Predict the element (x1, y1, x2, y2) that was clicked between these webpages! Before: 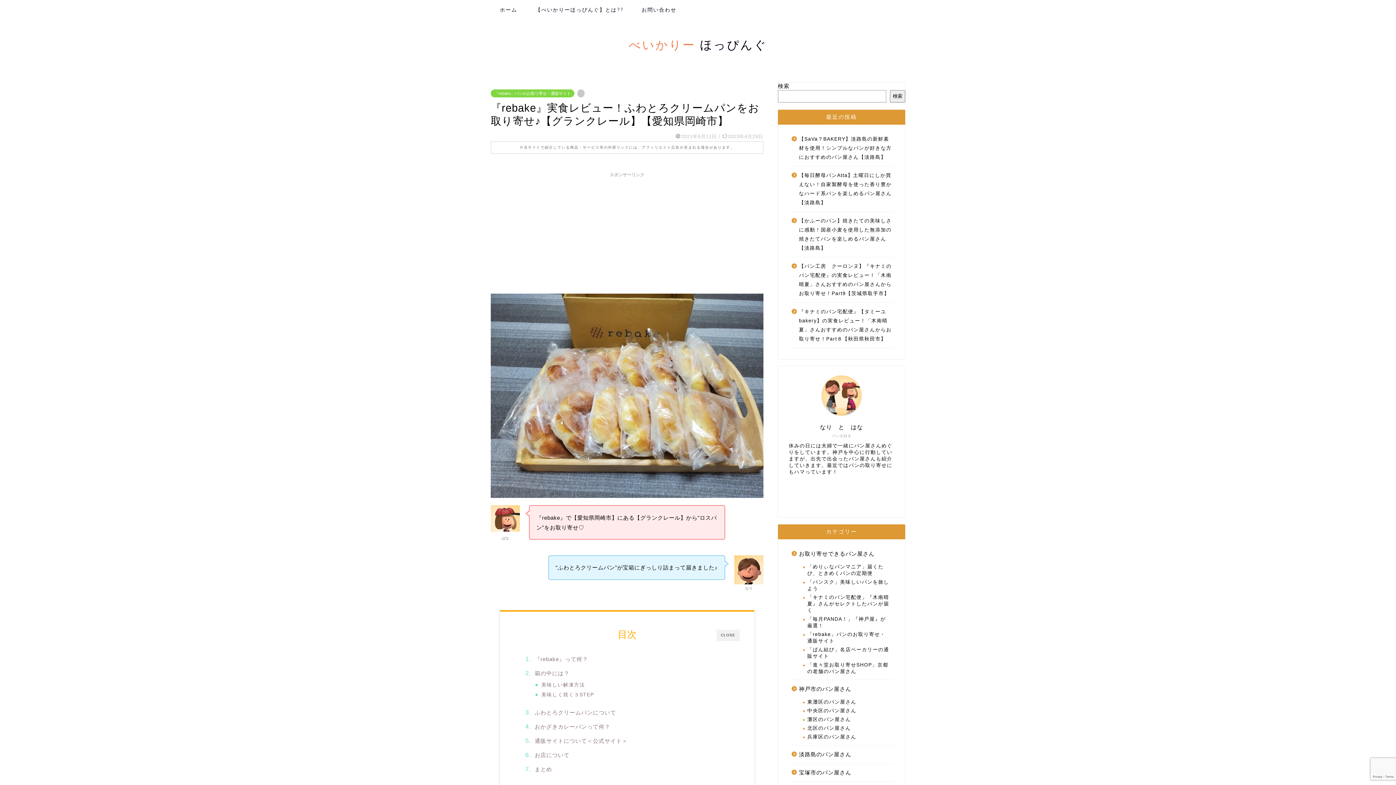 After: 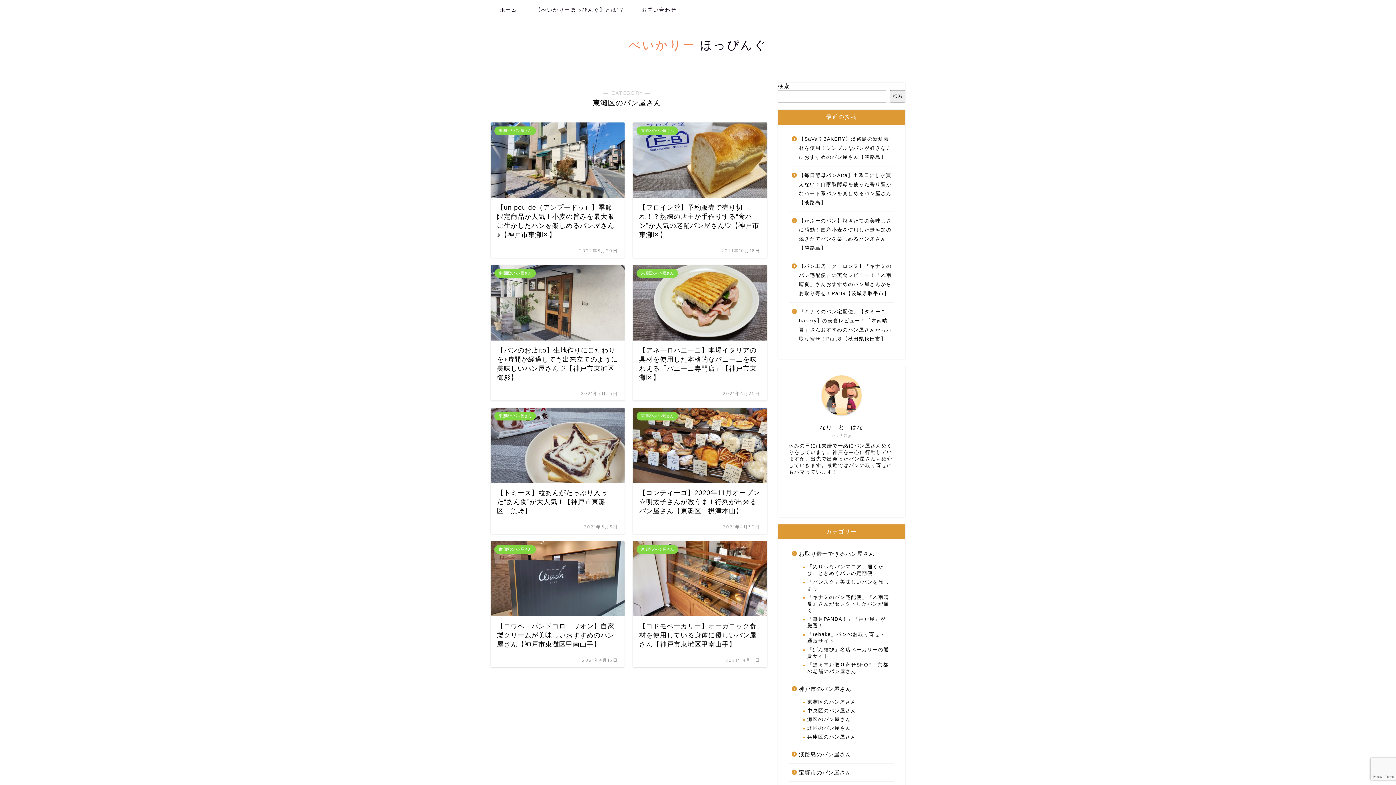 Action: bbox: (798, 698, 893, 706) label: 東灘区のパン屋さん